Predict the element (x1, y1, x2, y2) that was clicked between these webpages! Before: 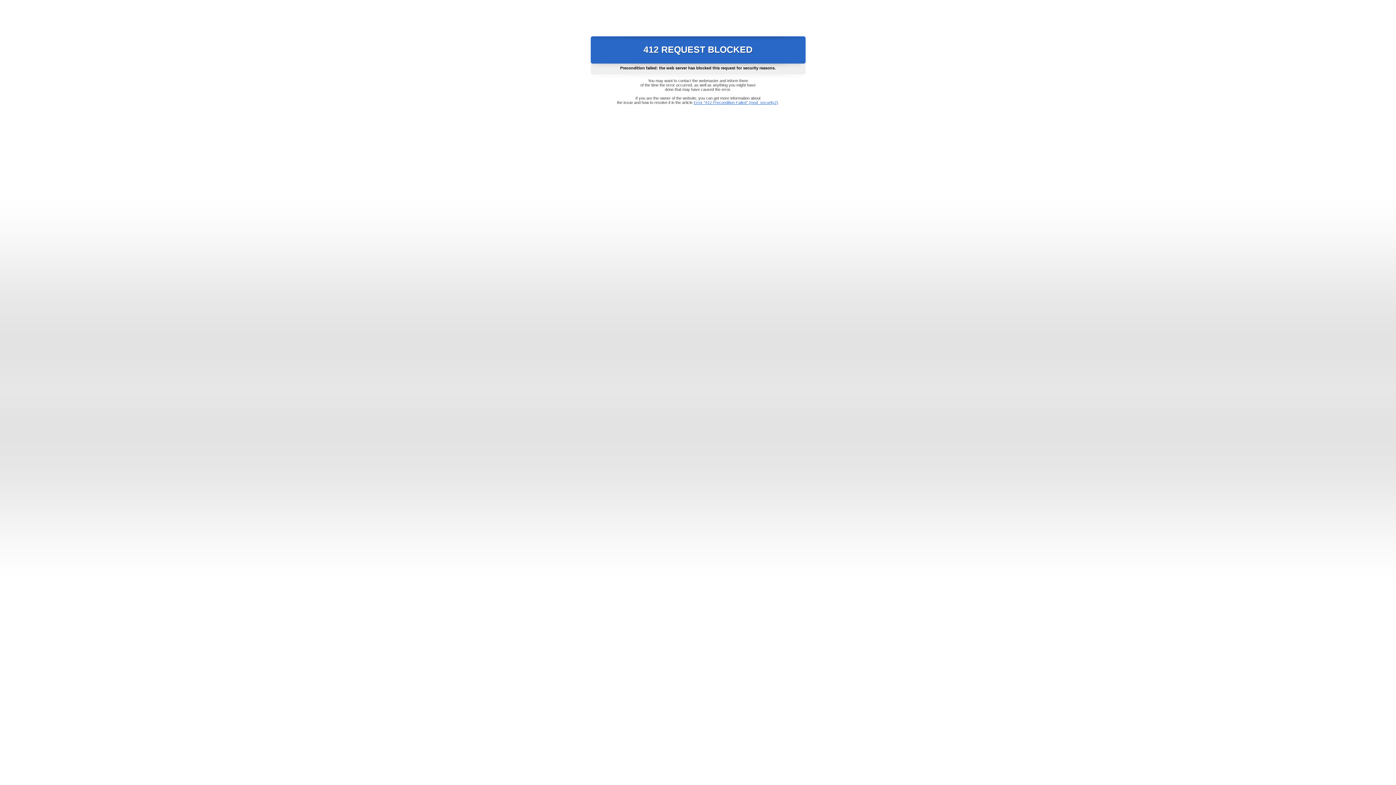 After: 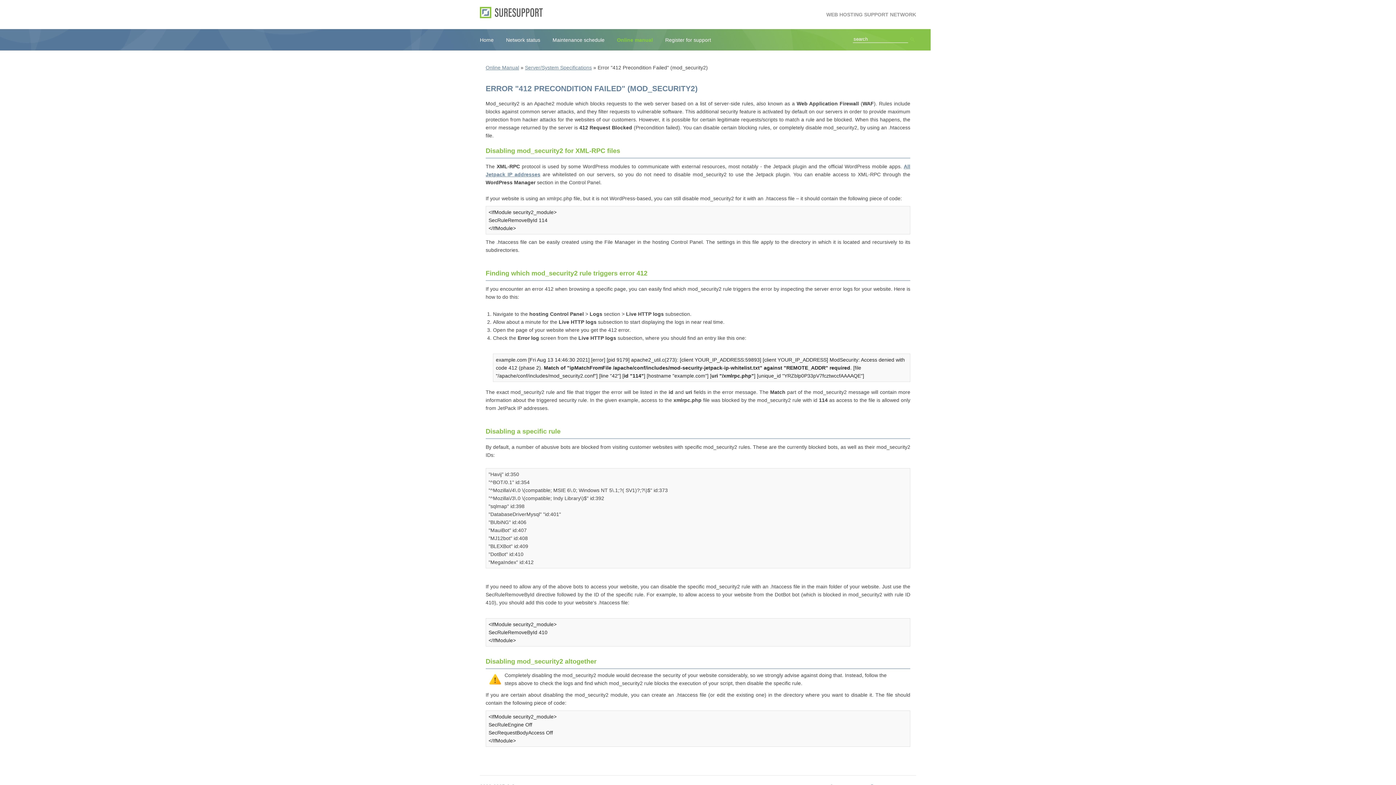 Action: label: Error "412 Precondition Failed" (mod_security2) bbox: (693, 100, 778, 104)